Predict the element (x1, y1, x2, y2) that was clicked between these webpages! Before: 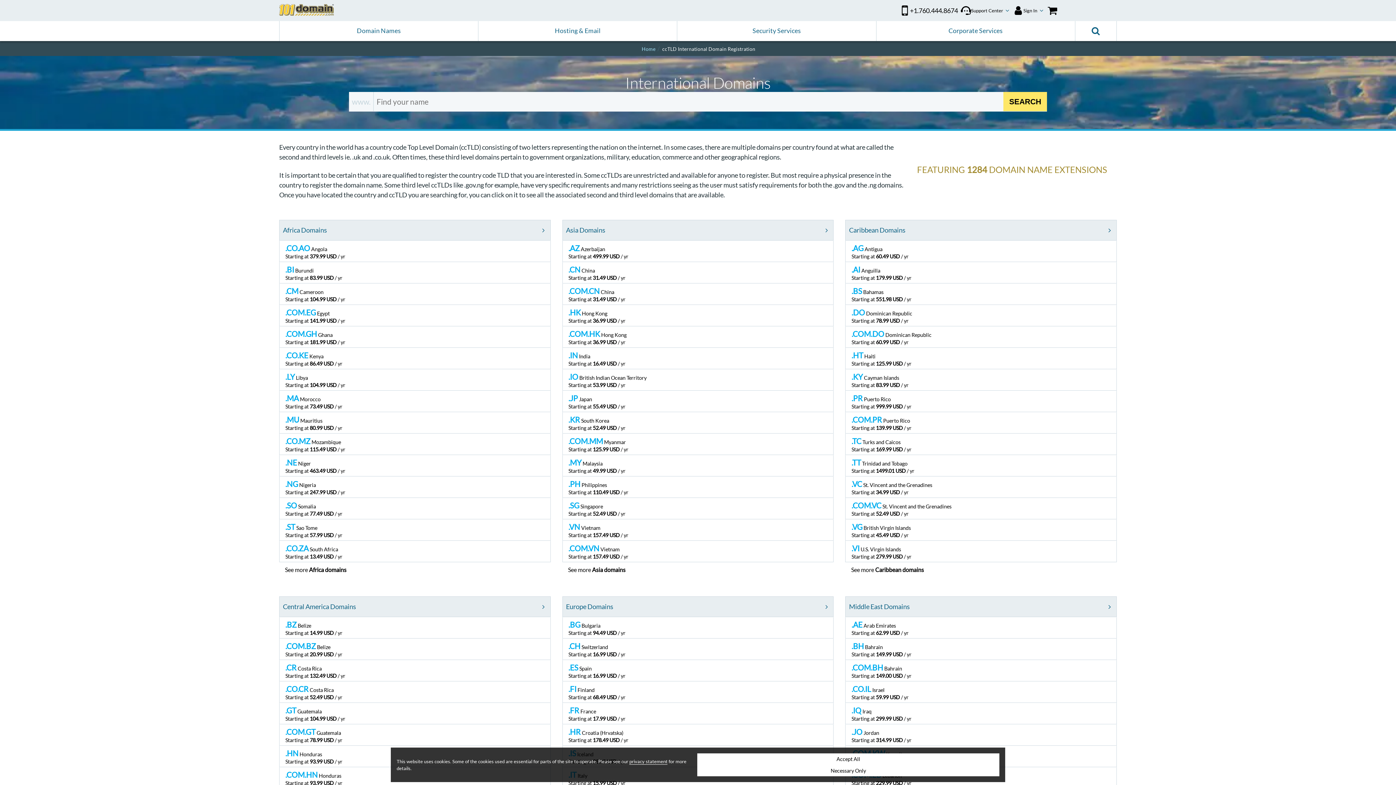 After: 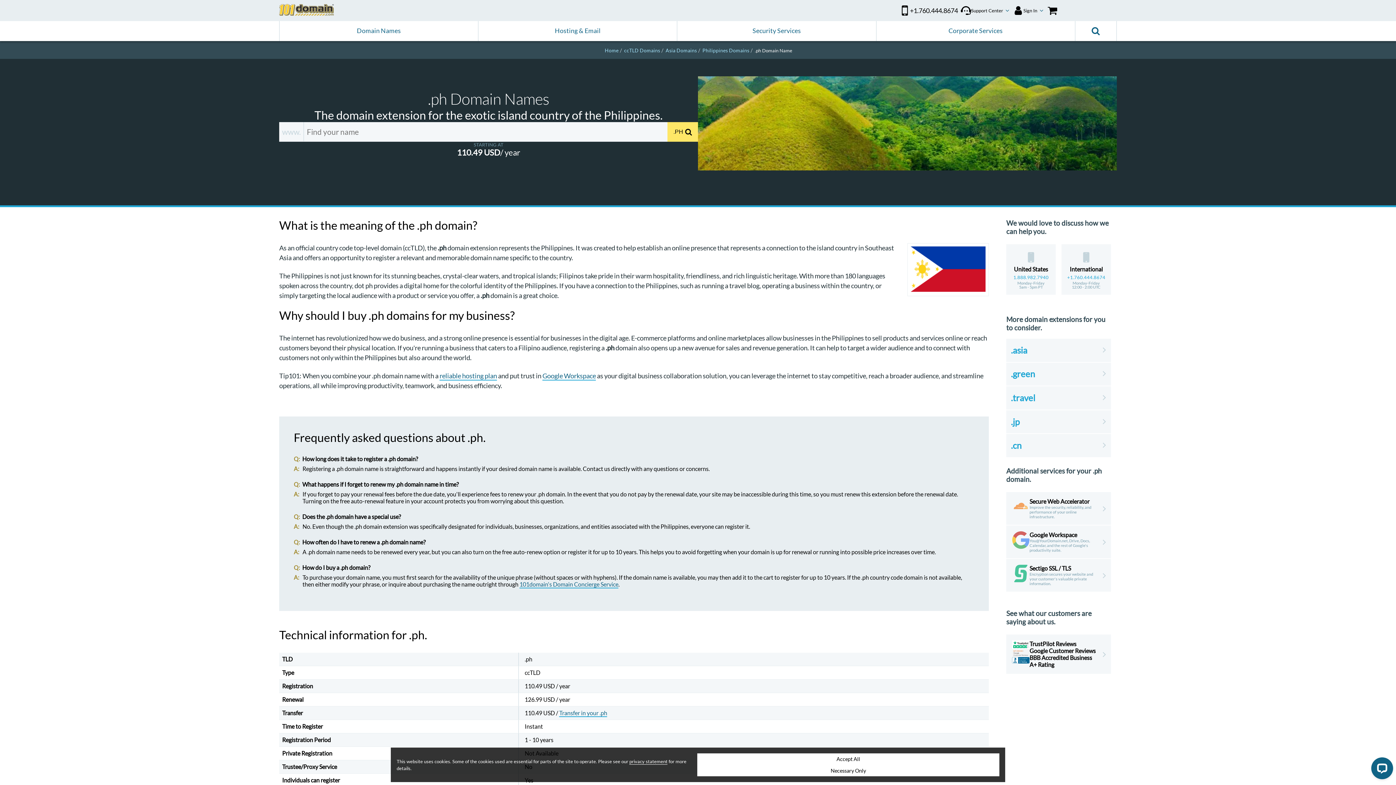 Action: bbox: (562, 476, 833, 498) label: .PH Philippines
Starting at 110.49 USD / yr